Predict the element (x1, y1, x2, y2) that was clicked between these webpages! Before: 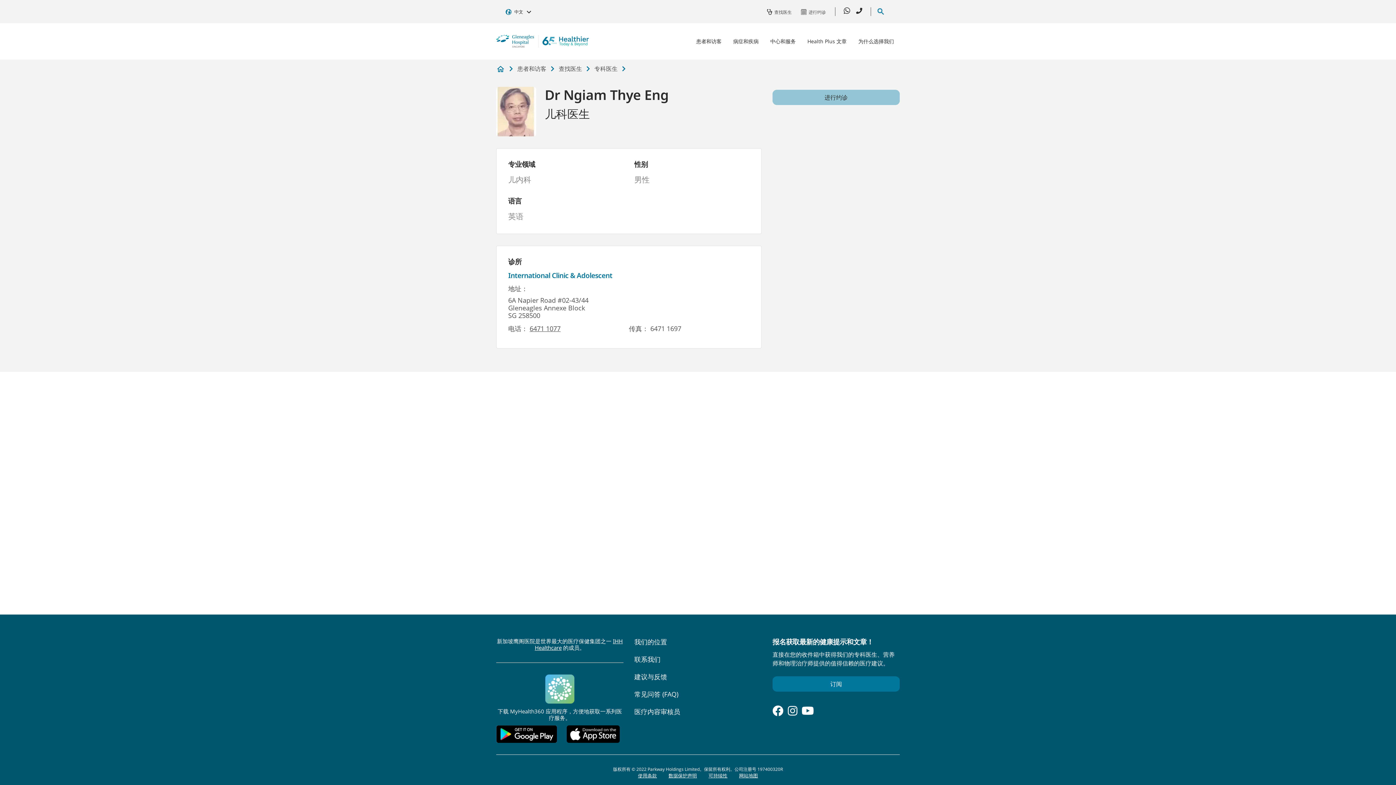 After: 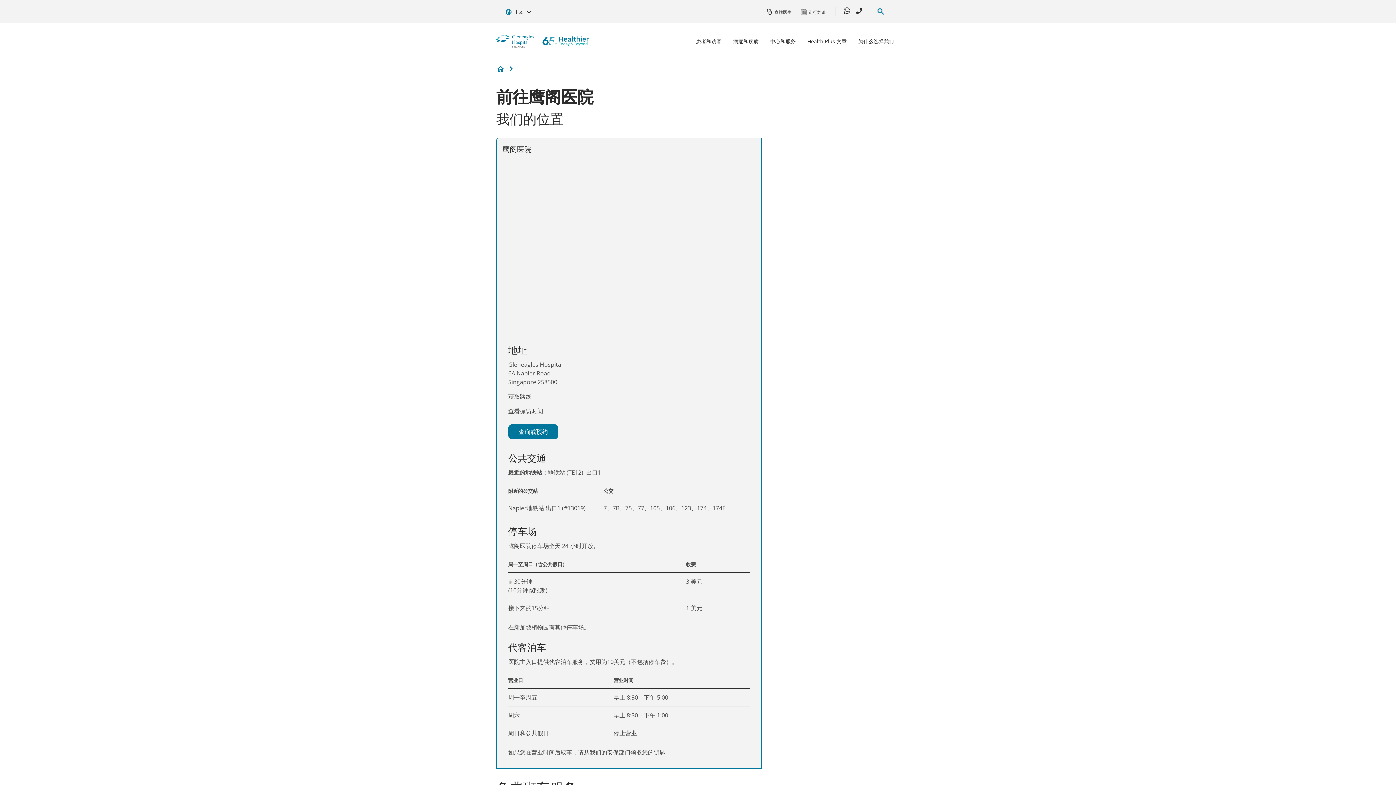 Action: bbox: (634, 637, 667, 646) label: 我们的位置